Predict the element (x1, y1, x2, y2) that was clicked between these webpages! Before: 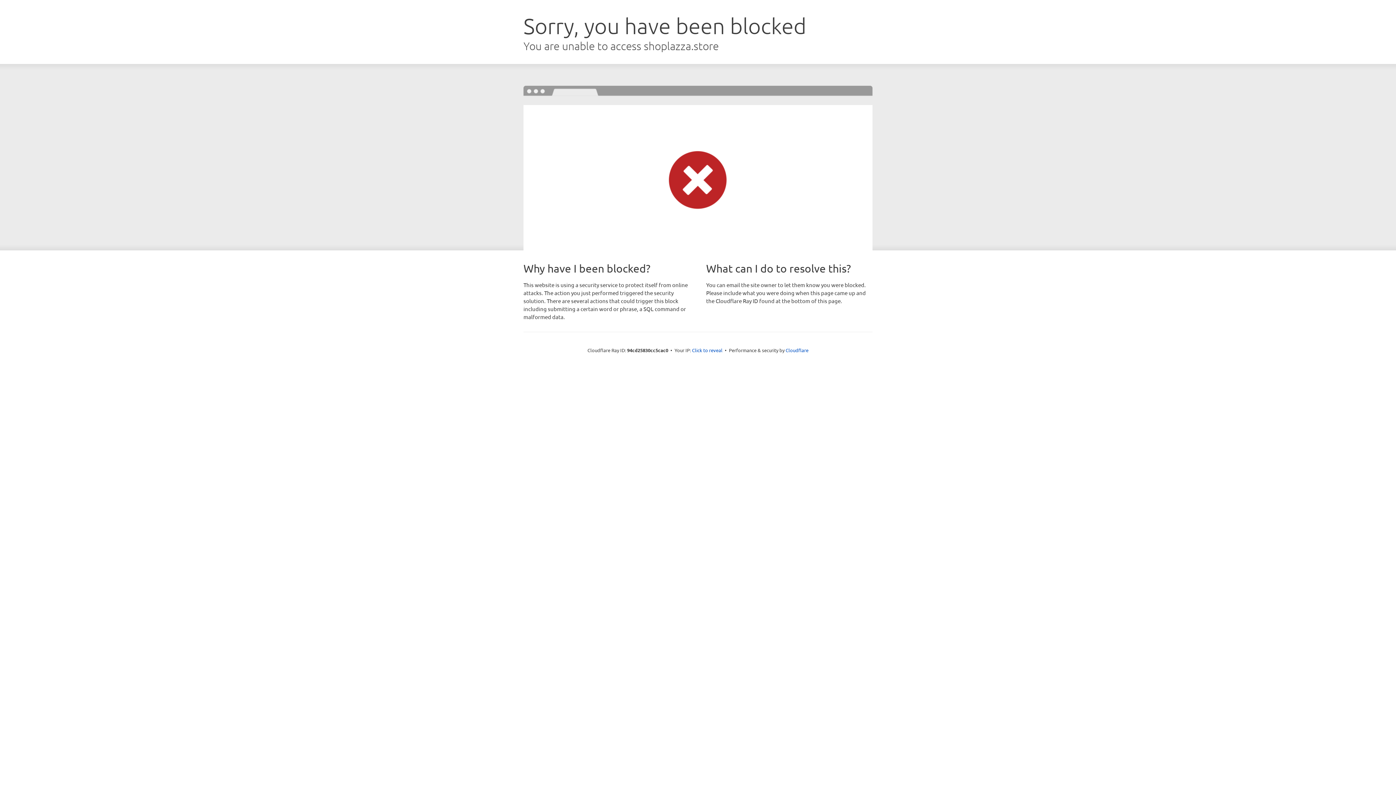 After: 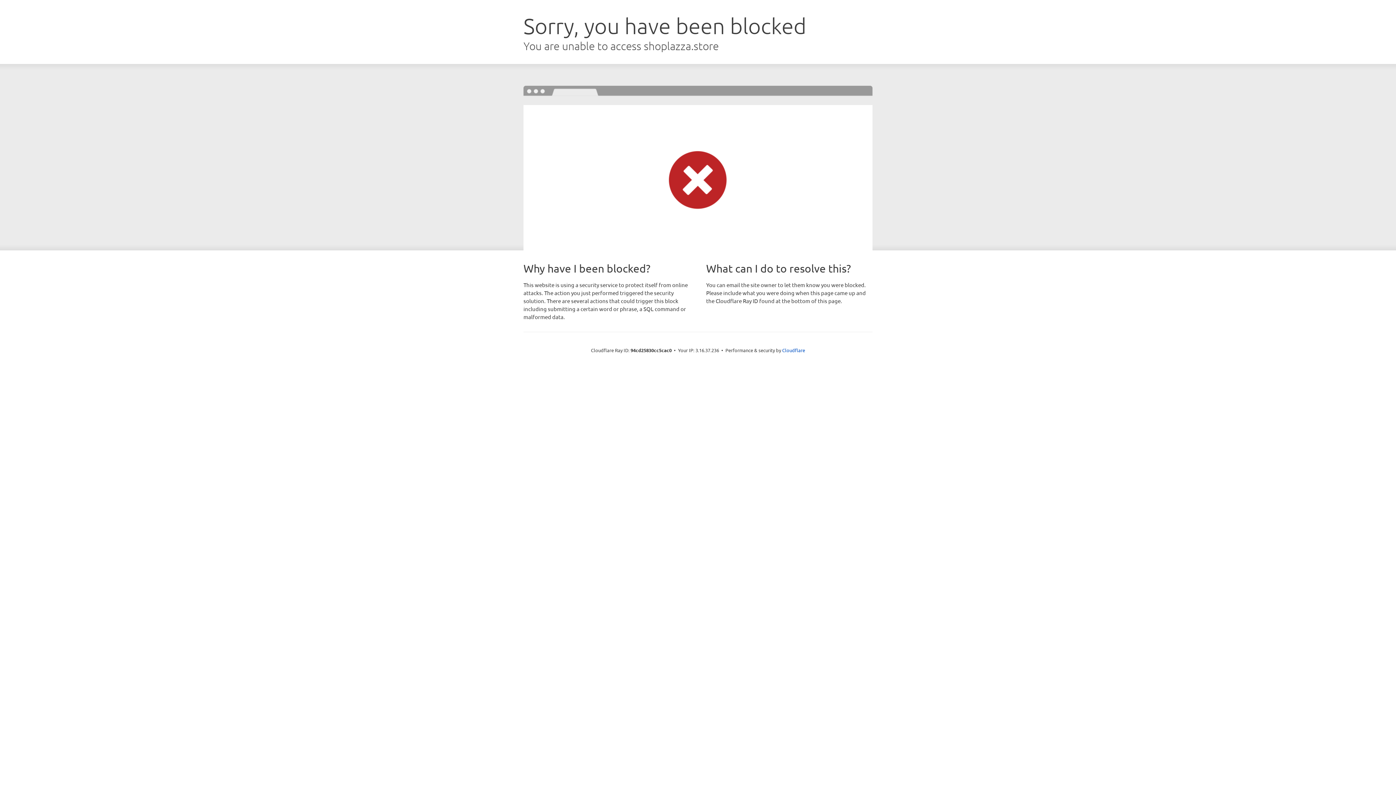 Action: label: Click to reveal bbox: (692, 346, 722, 353)